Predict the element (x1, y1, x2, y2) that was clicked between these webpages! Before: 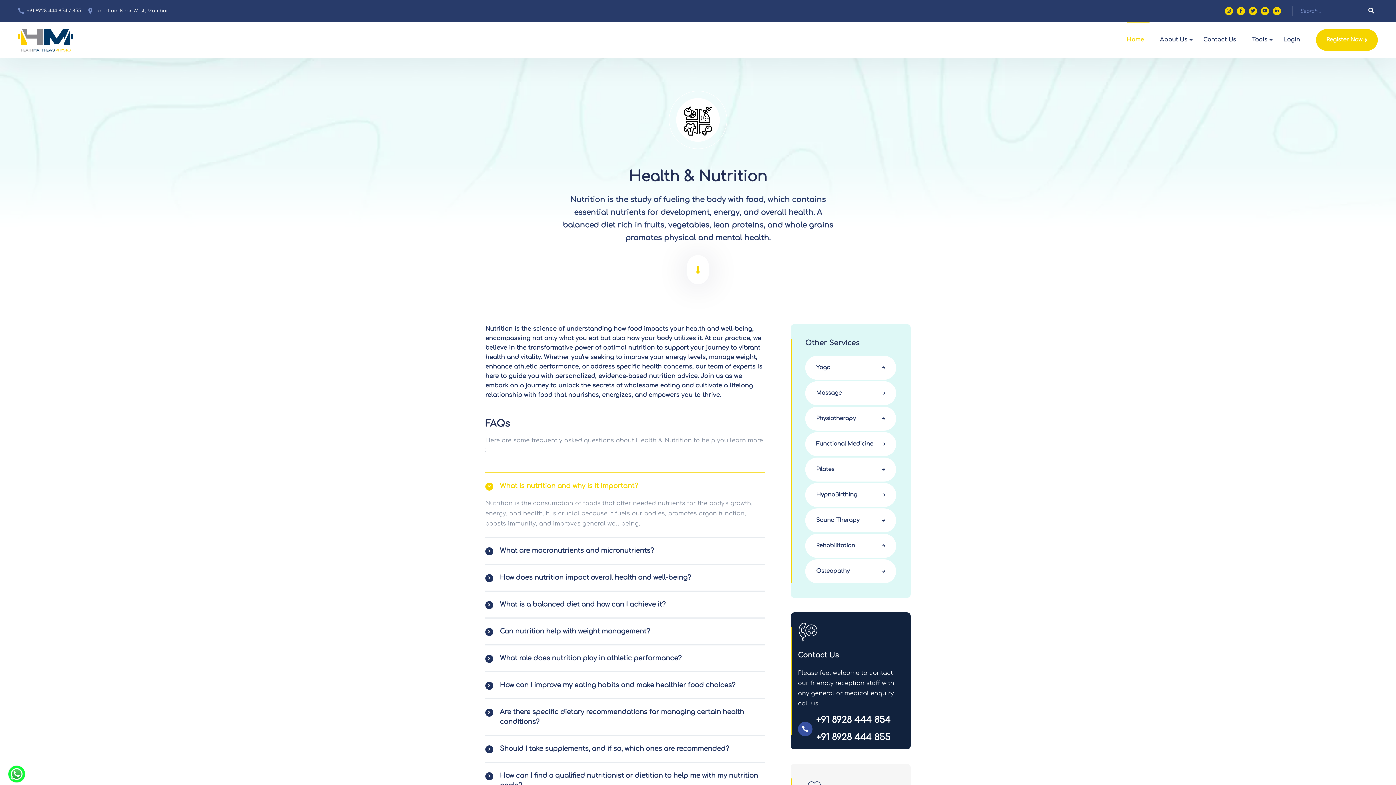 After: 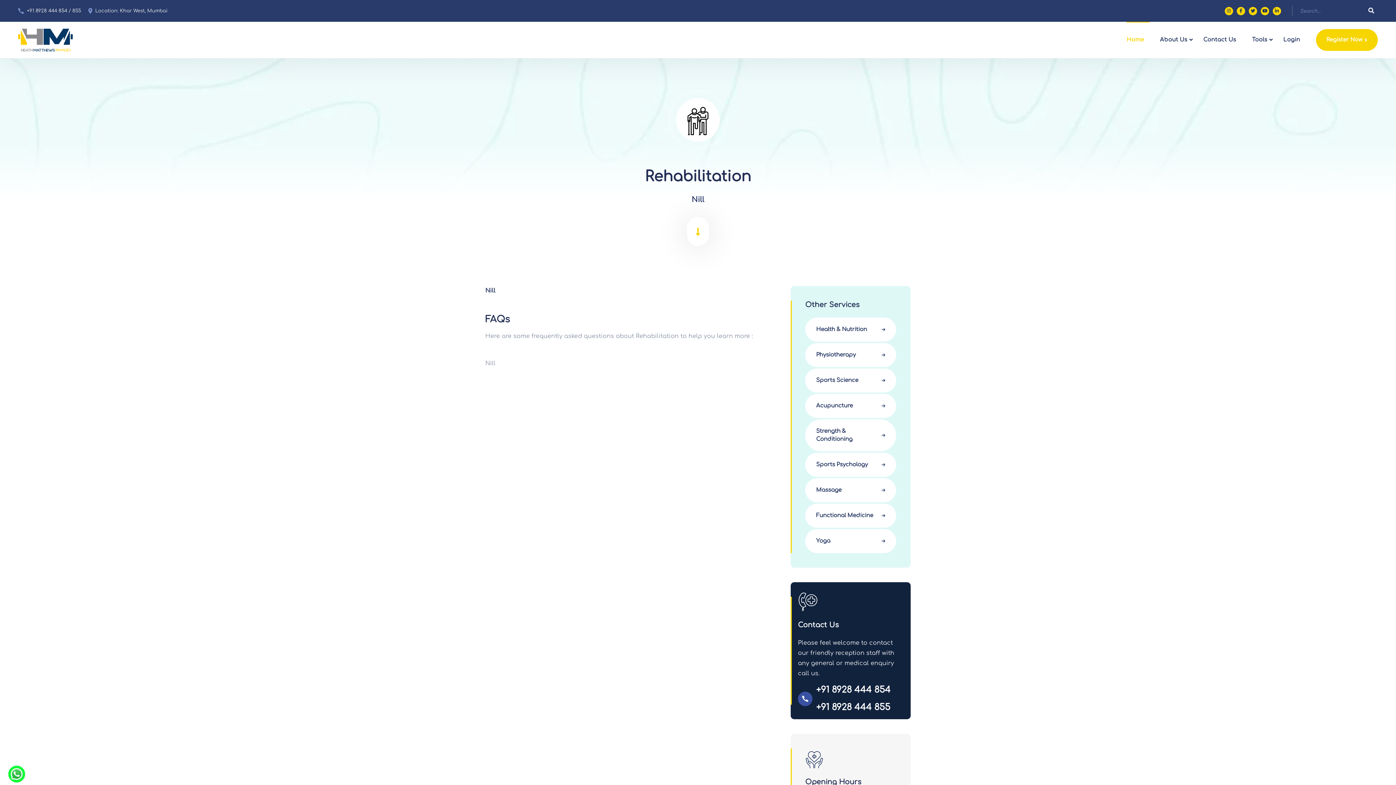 Action: bbox: (805, 534, 896, 558) label: Rehabilitation